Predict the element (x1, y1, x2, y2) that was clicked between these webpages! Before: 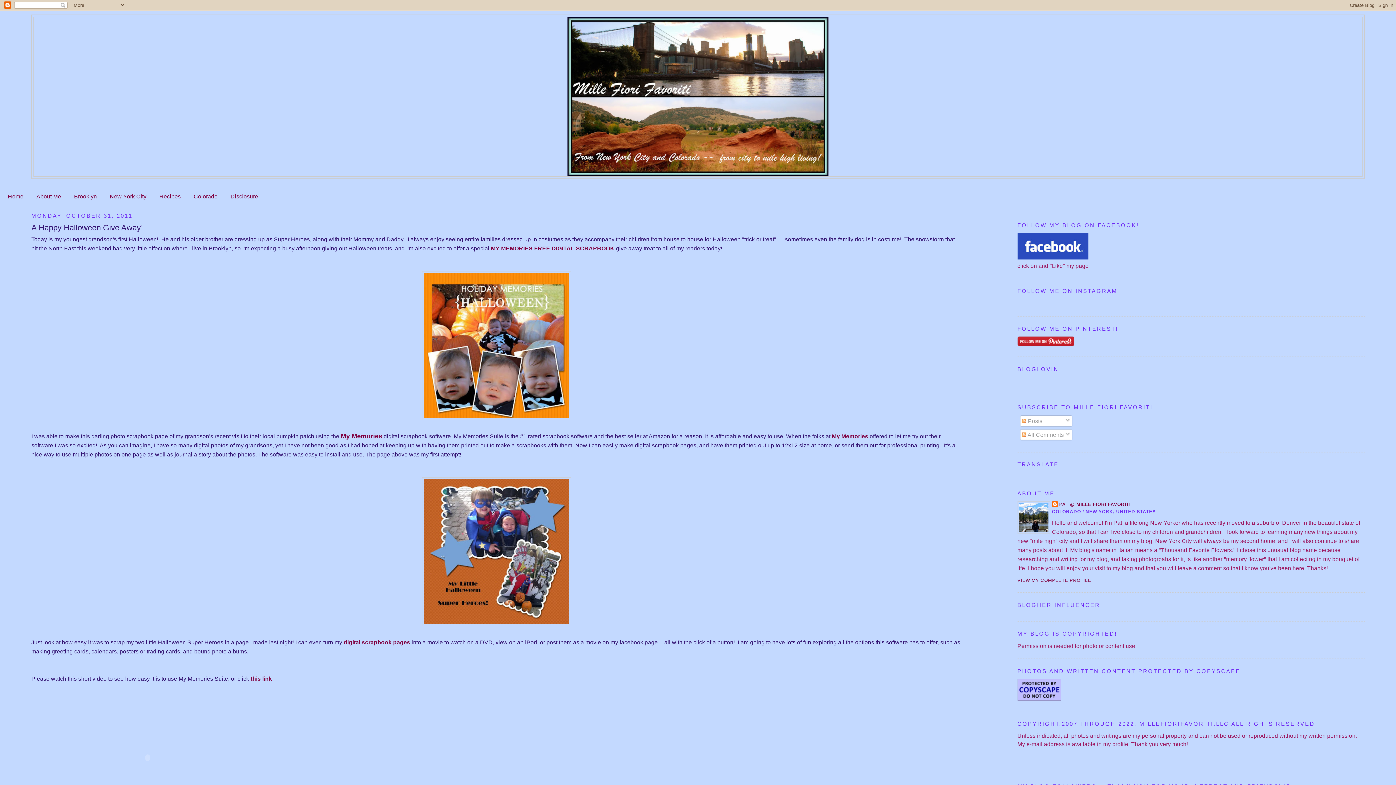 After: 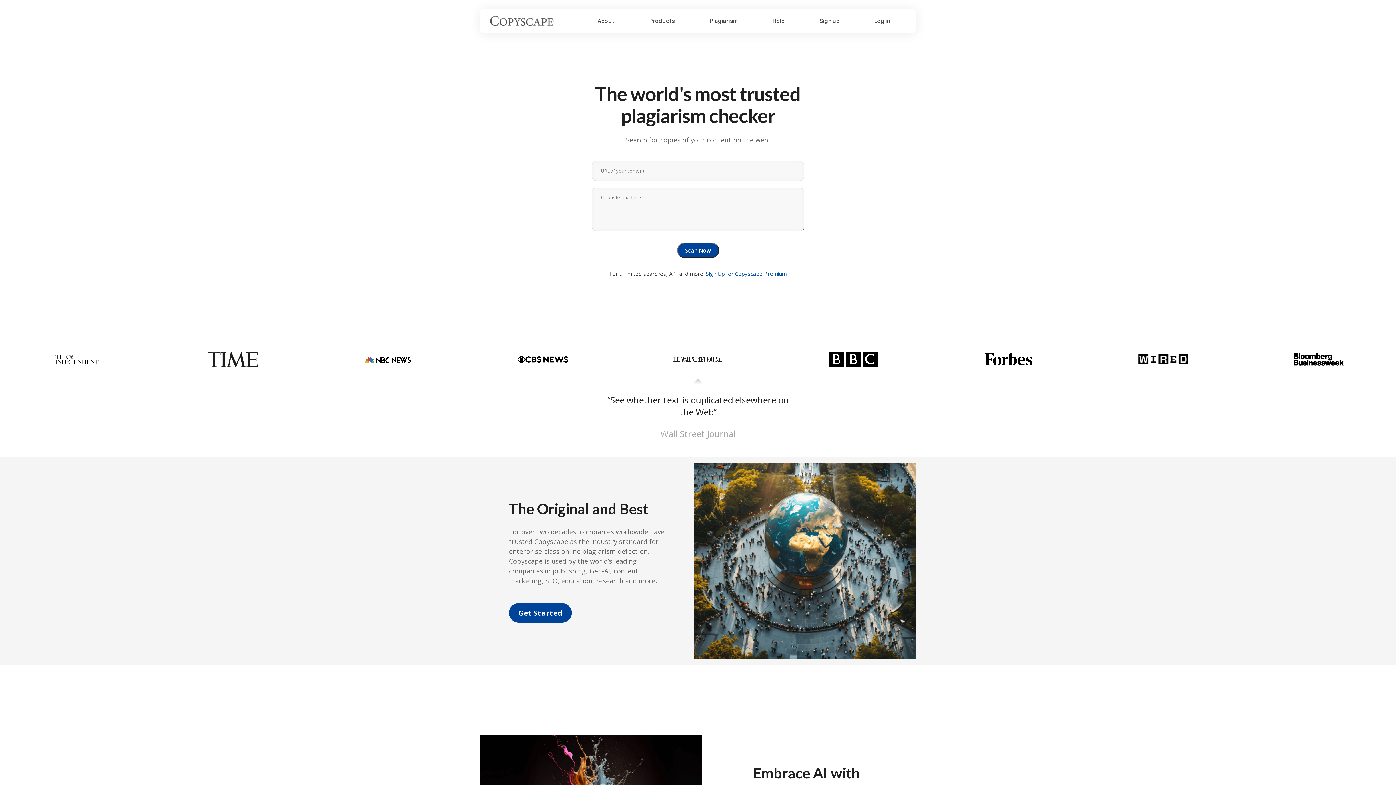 Action: bbox: (1017, 695, 1061, 702)